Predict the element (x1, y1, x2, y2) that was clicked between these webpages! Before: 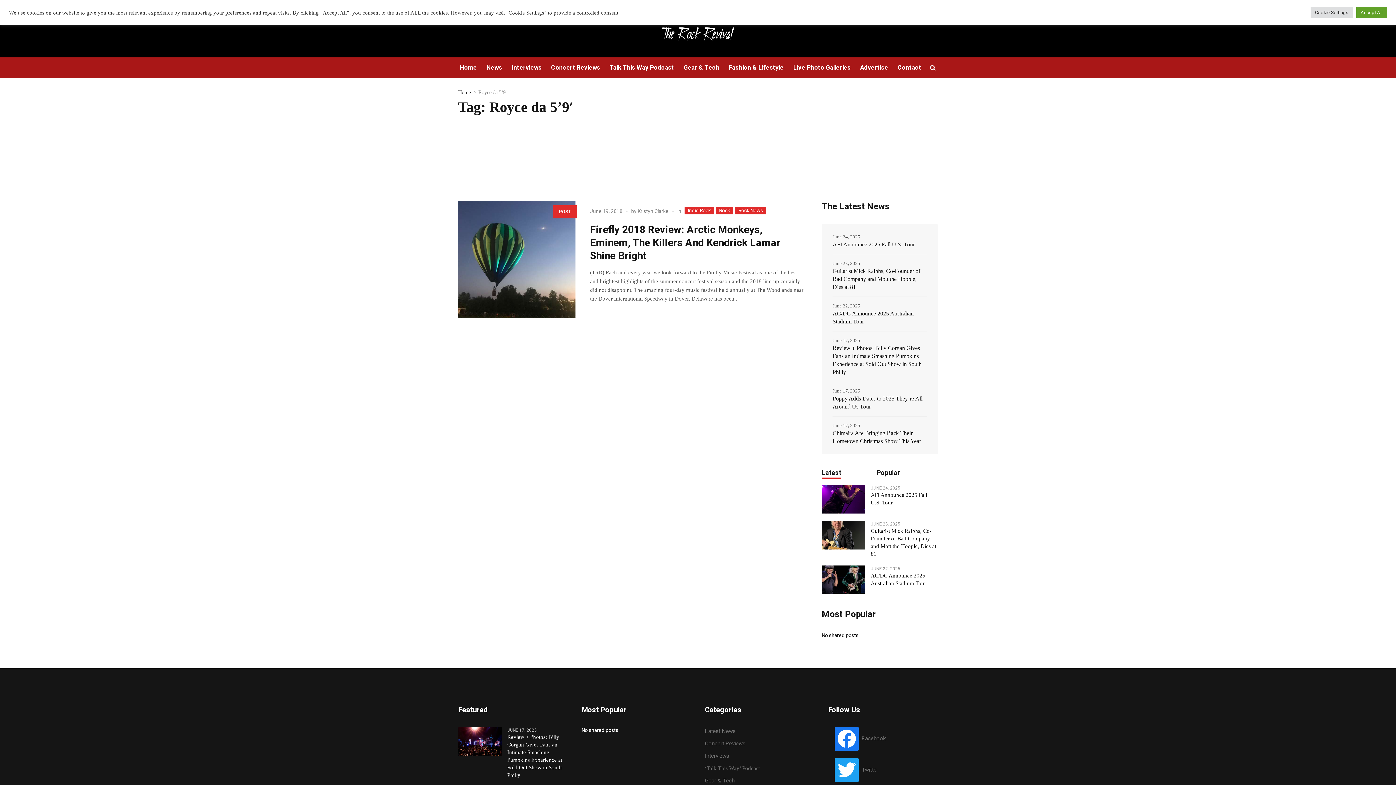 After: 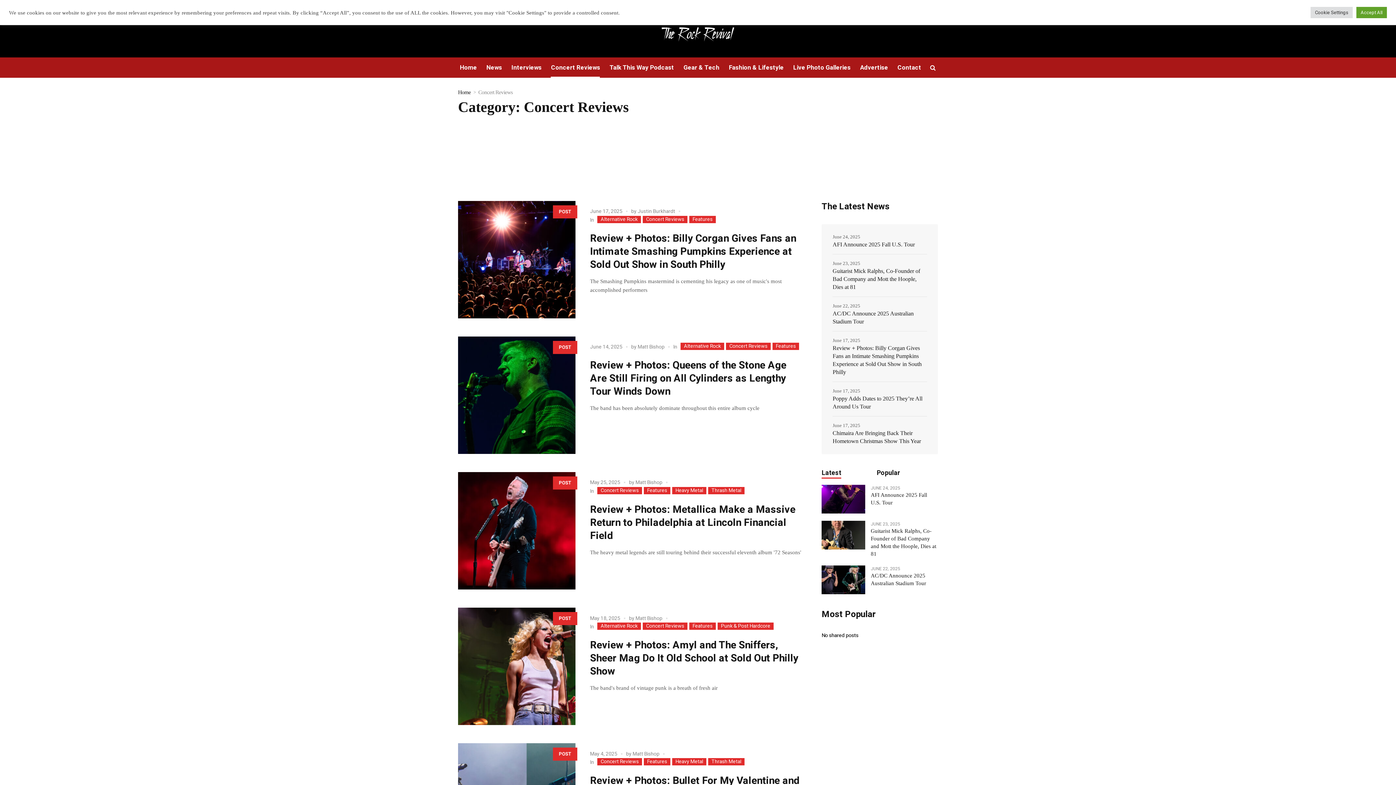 Action: bbox: (546, 57, 605, 77) label: Concert Reviews